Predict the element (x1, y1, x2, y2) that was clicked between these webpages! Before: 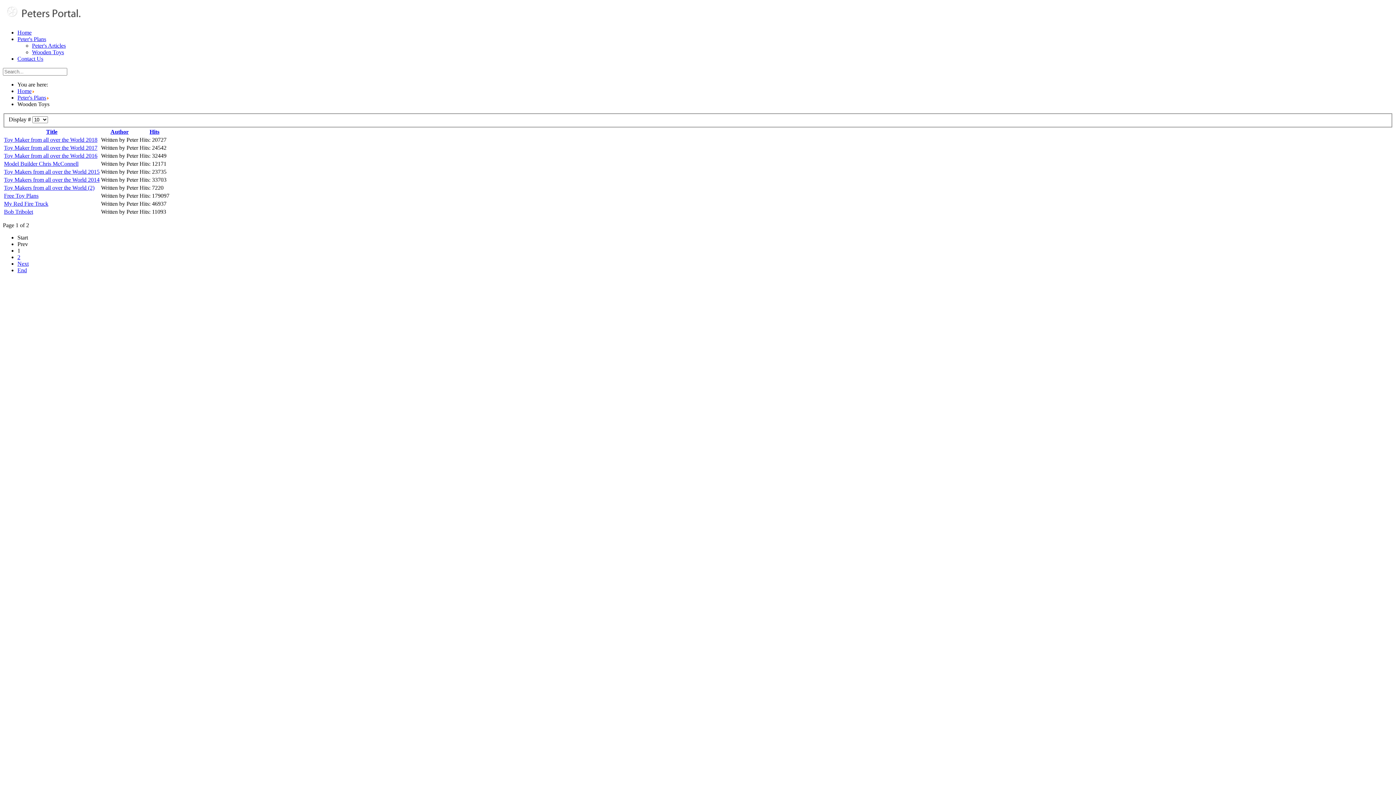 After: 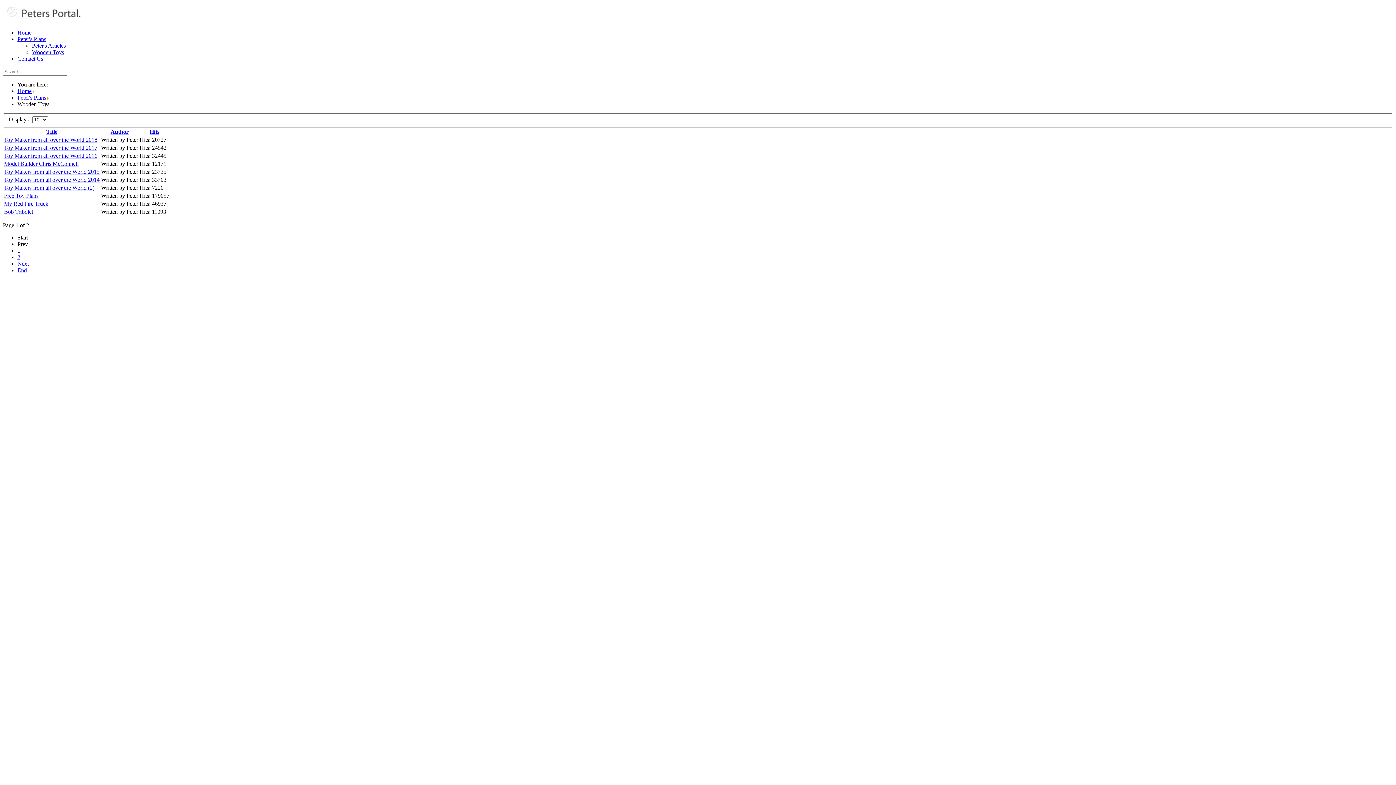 Action: label: Author bbox: (110, 128, 128, 134)